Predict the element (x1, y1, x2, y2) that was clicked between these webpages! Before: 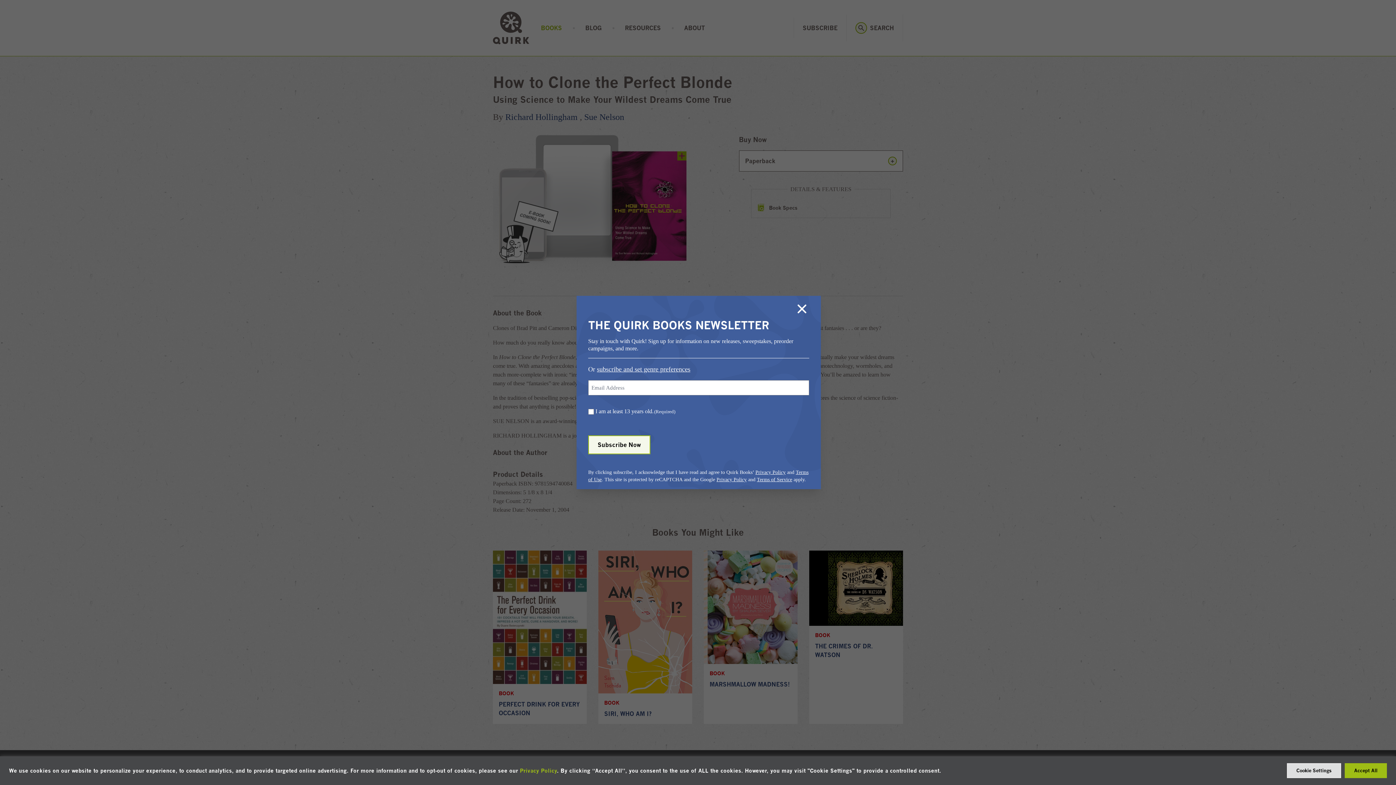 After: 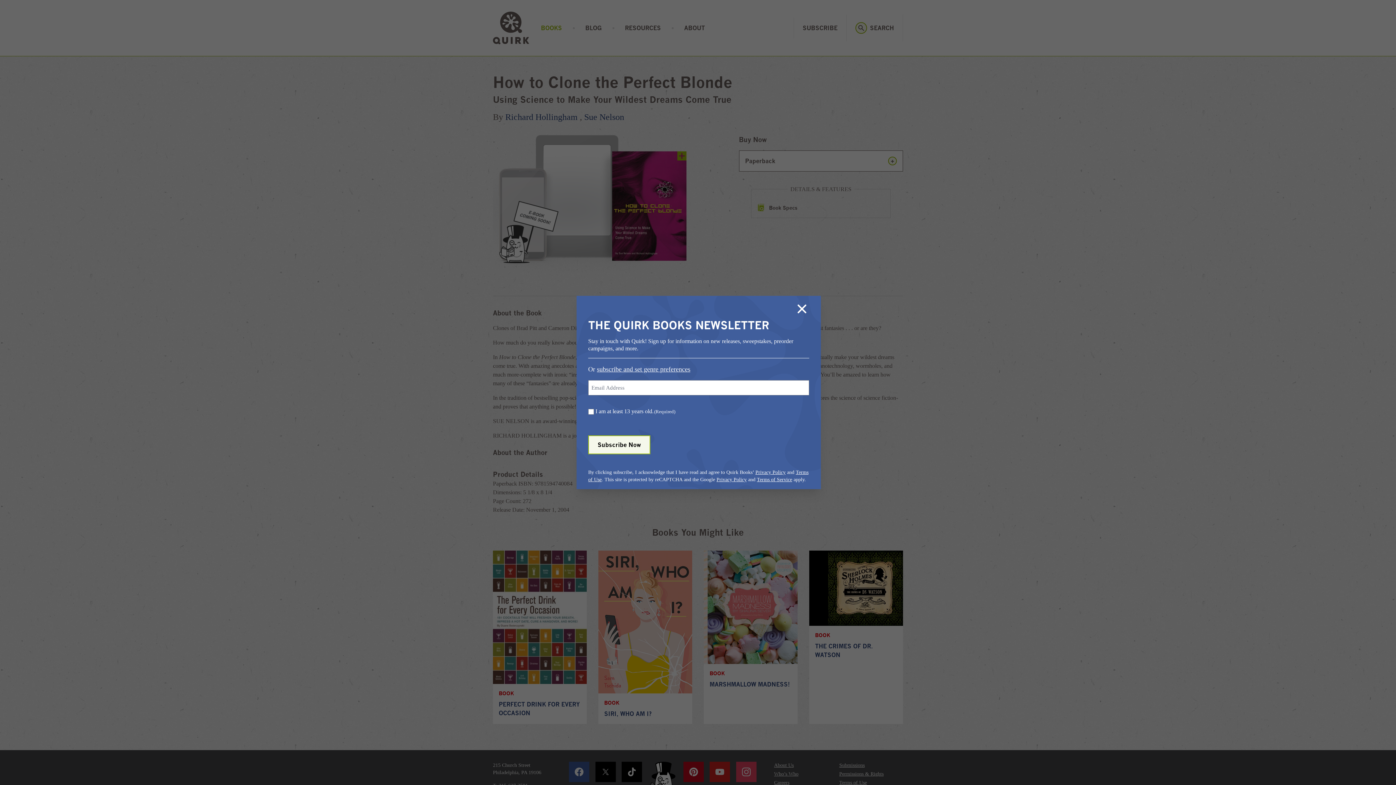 Action: label: Accept All bbox: (1345, 763, 1387, 778)